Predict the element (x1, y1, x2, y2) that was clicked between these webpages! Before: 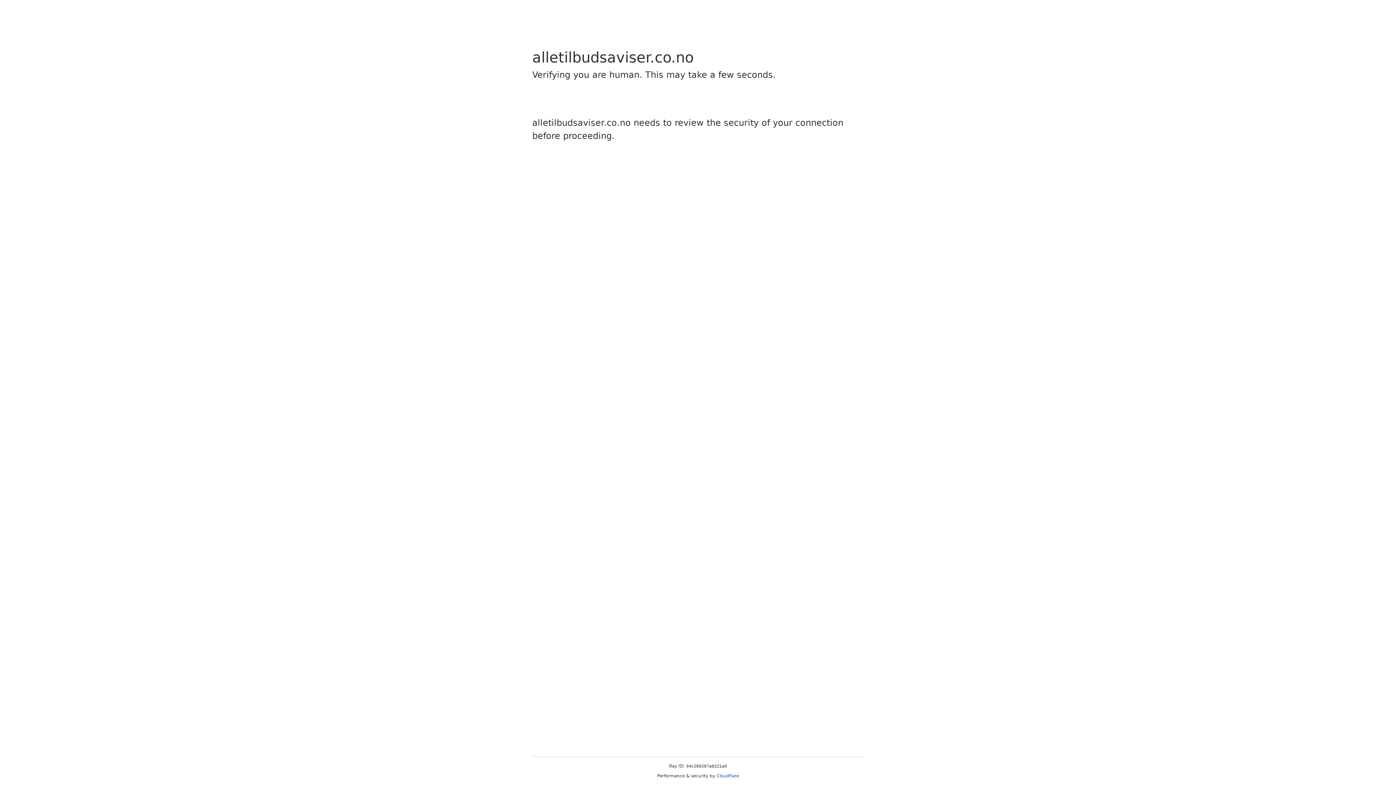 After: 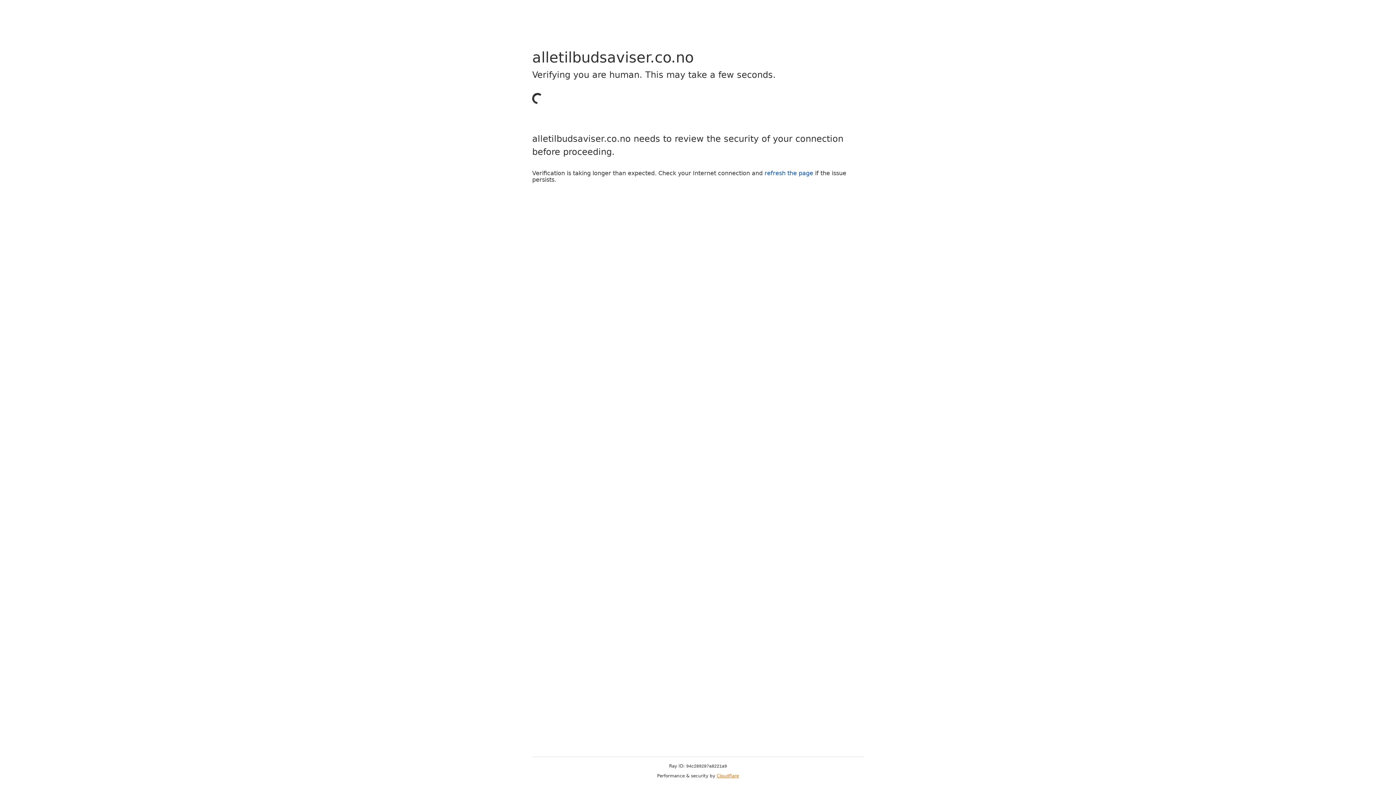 Action: label: Cloudflare bbox: (716, 773, 739, 778)